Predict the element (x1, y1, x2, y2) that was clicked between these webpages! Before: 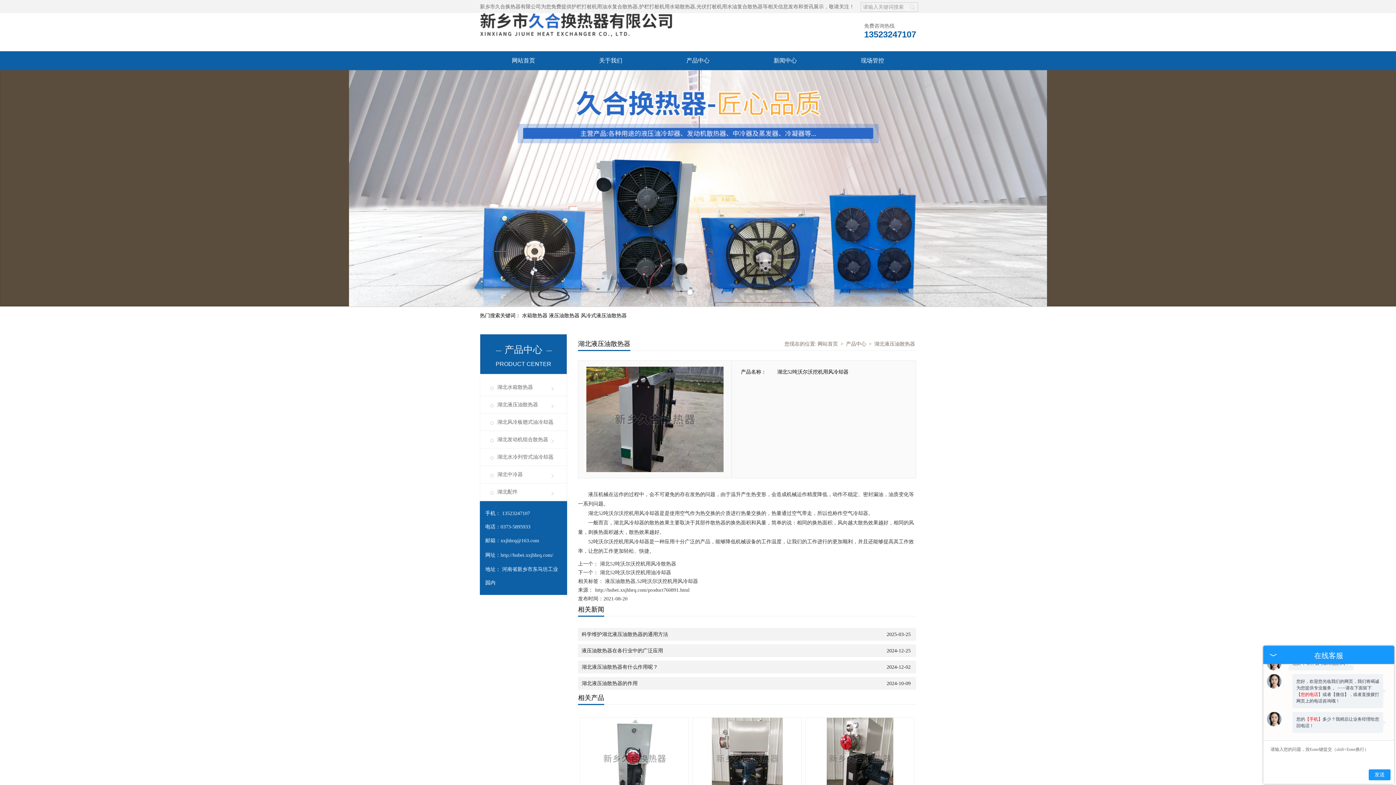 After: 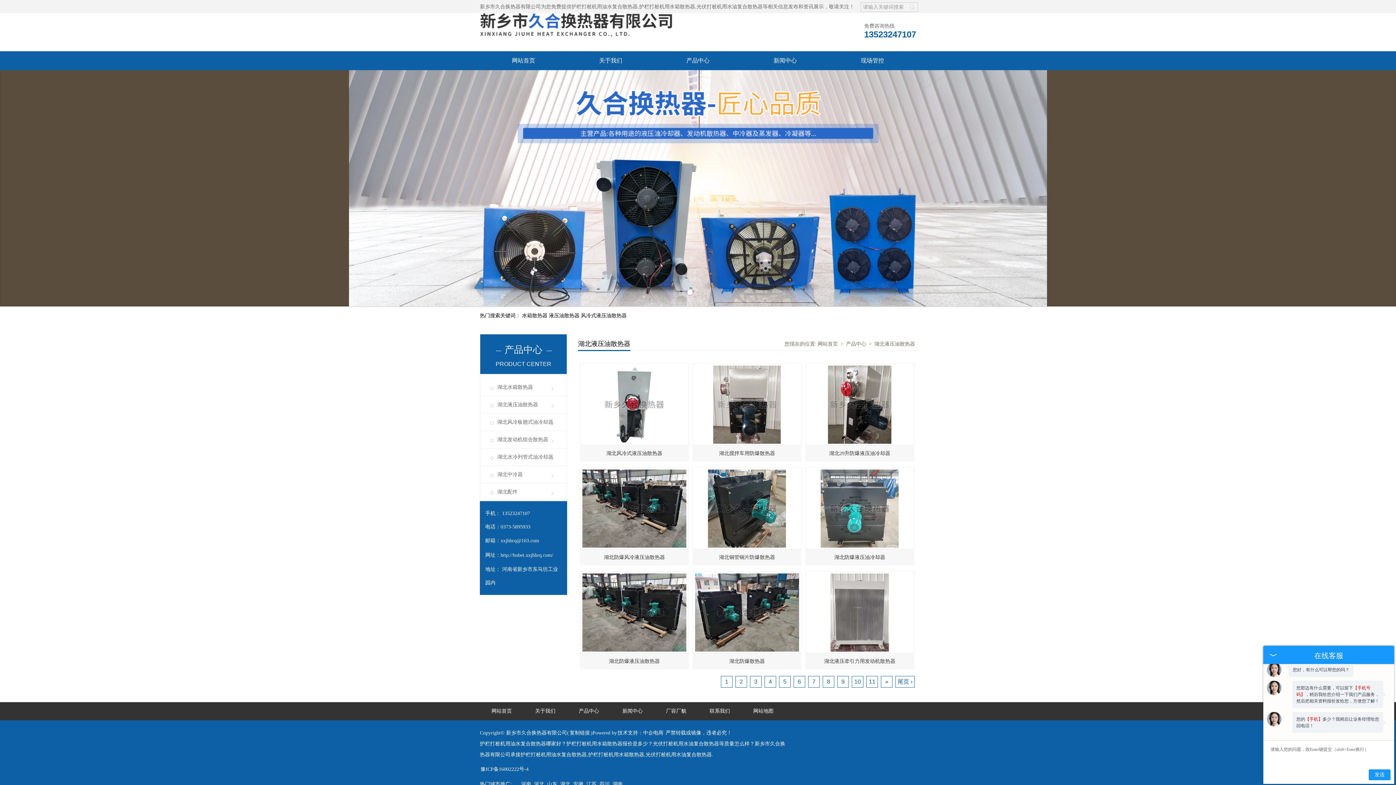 Action: bbox: (480, 398, 566, 411) label: 湖北液压油散热器